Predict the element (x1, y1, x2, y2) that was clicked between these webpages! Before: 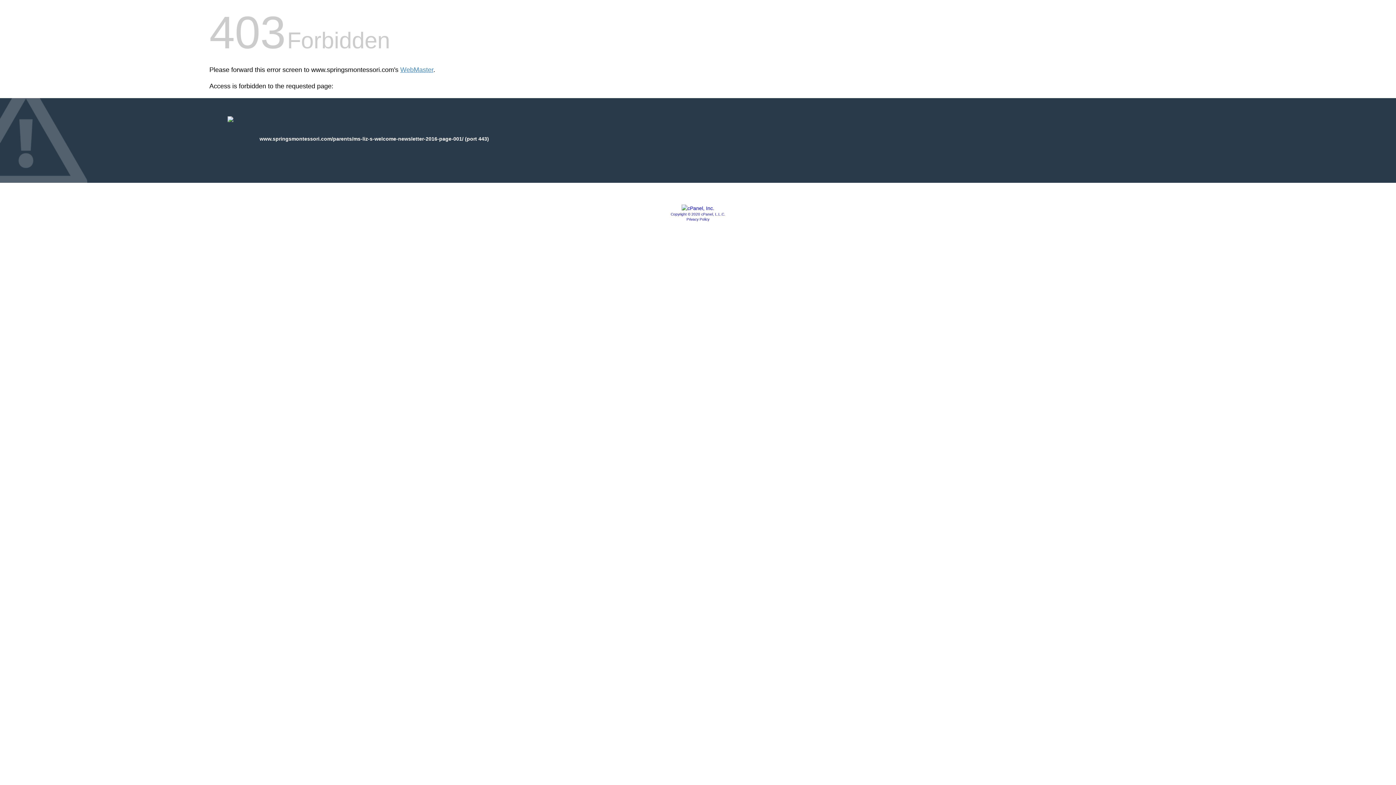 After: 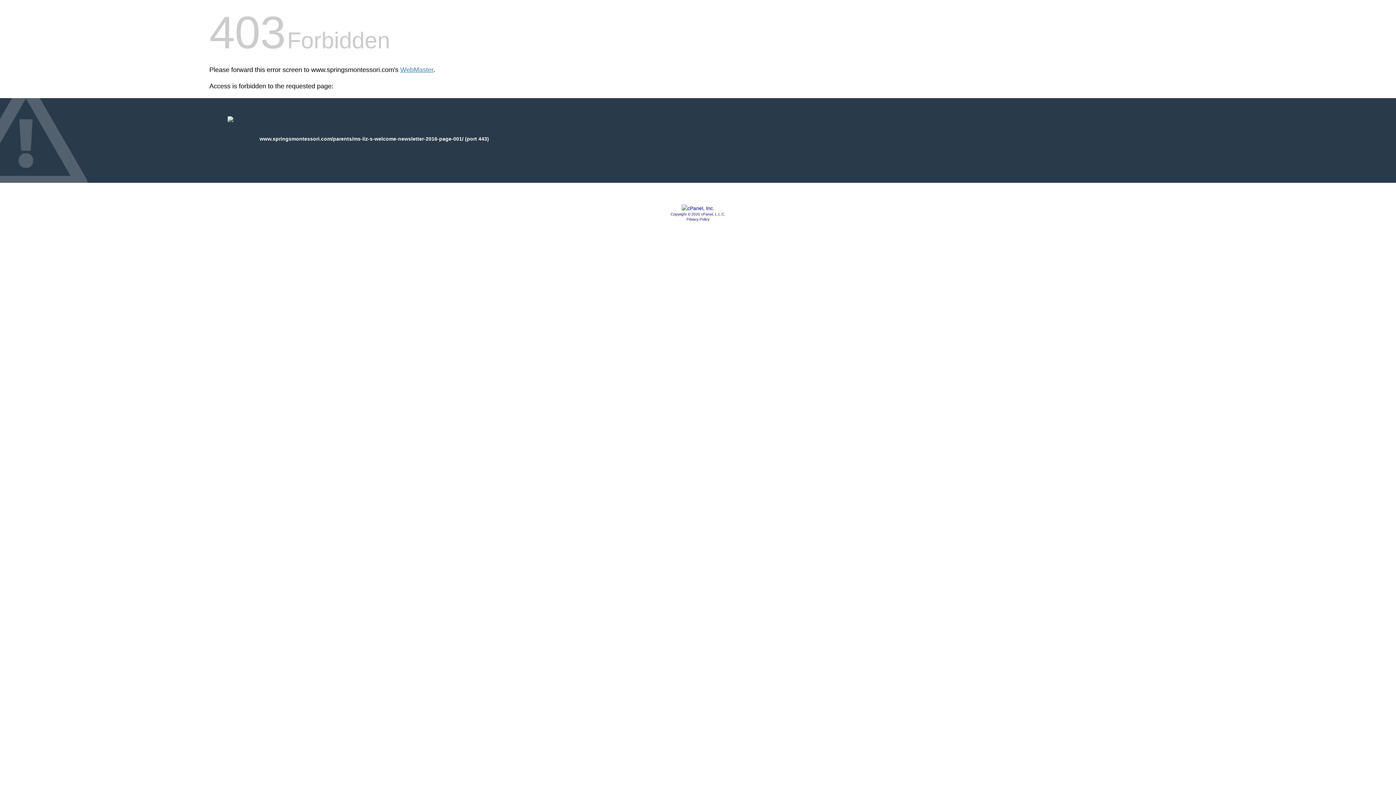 Action: bbox: (686, 217, 709, 221) label: Privacy Policy